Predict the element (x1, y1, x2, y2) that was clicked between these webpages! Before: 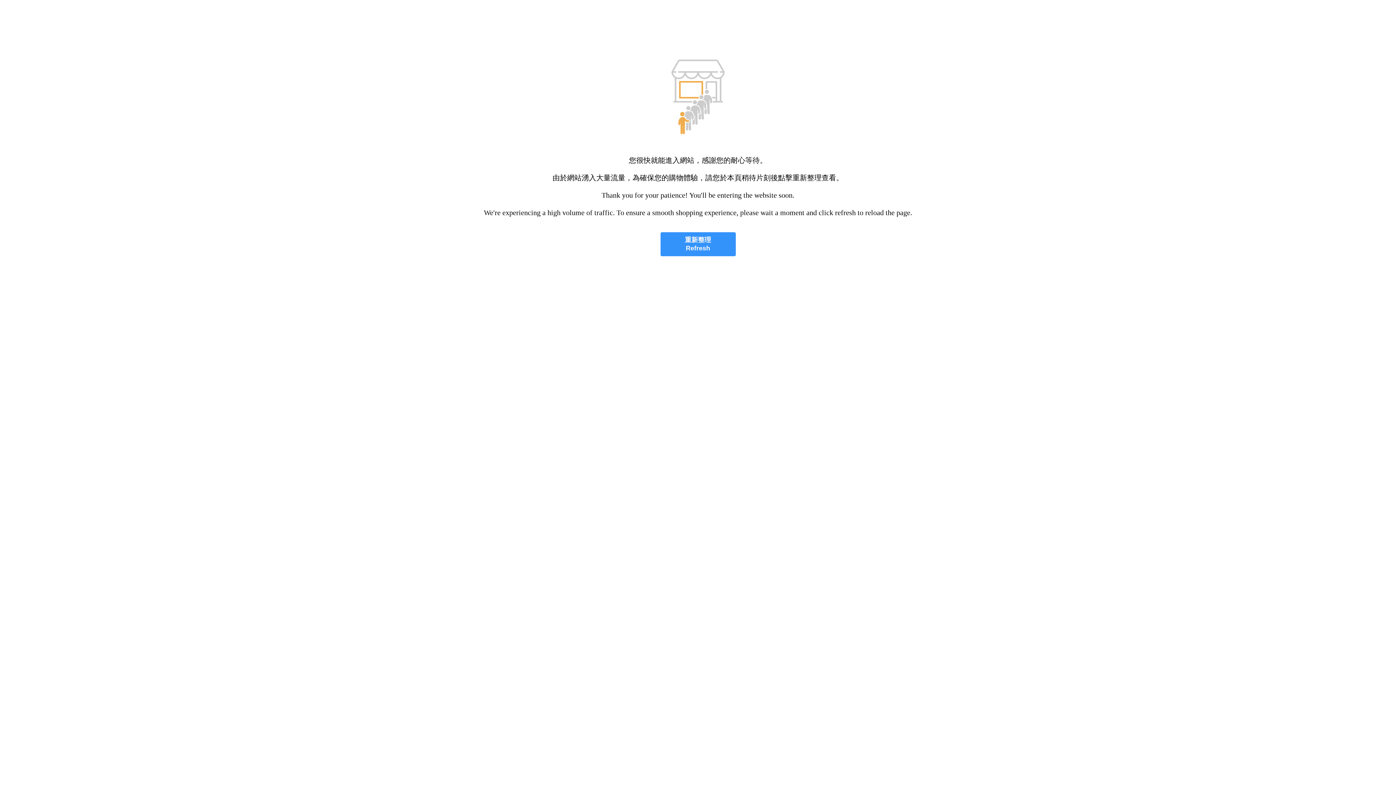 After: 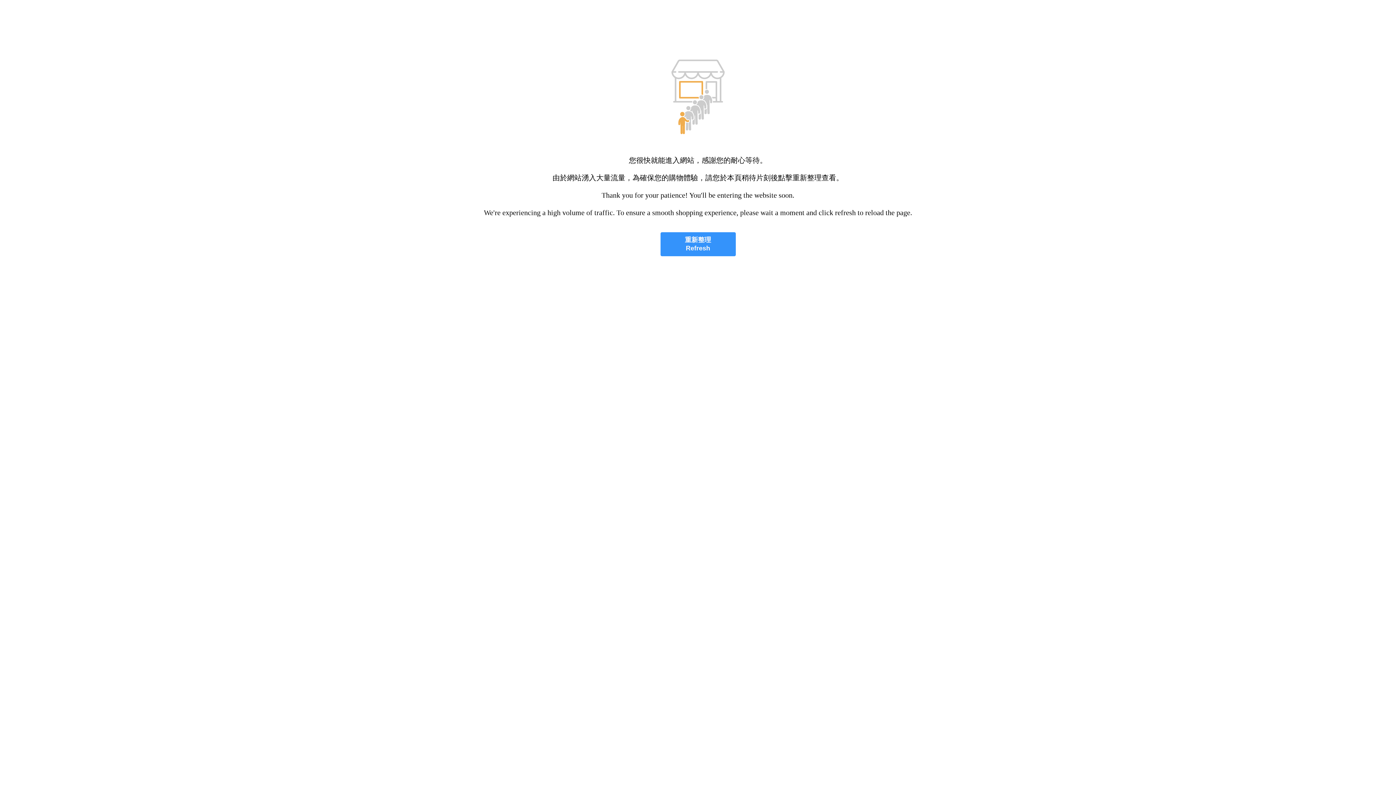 Action: label: 重新整理
Refresh bbox: (660, 232, 735, 256)